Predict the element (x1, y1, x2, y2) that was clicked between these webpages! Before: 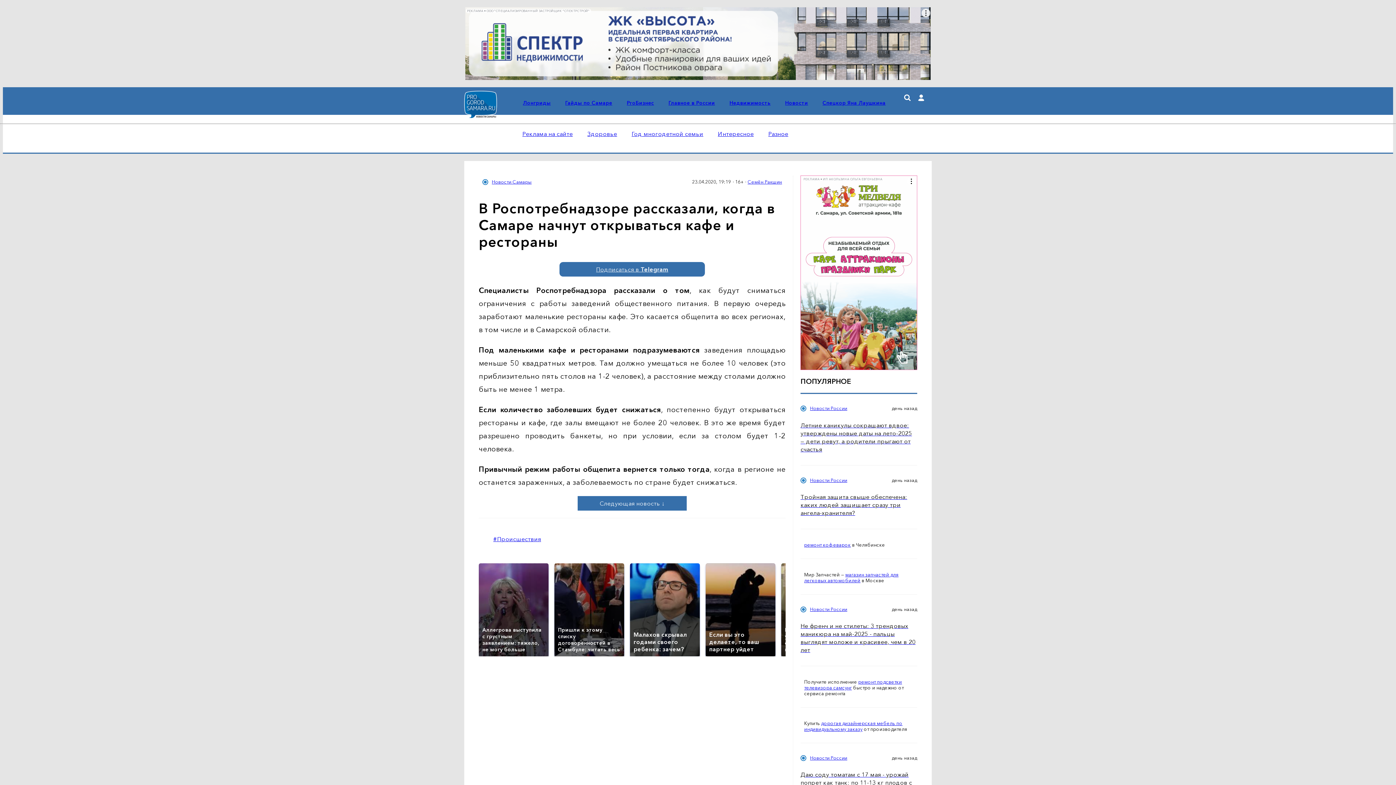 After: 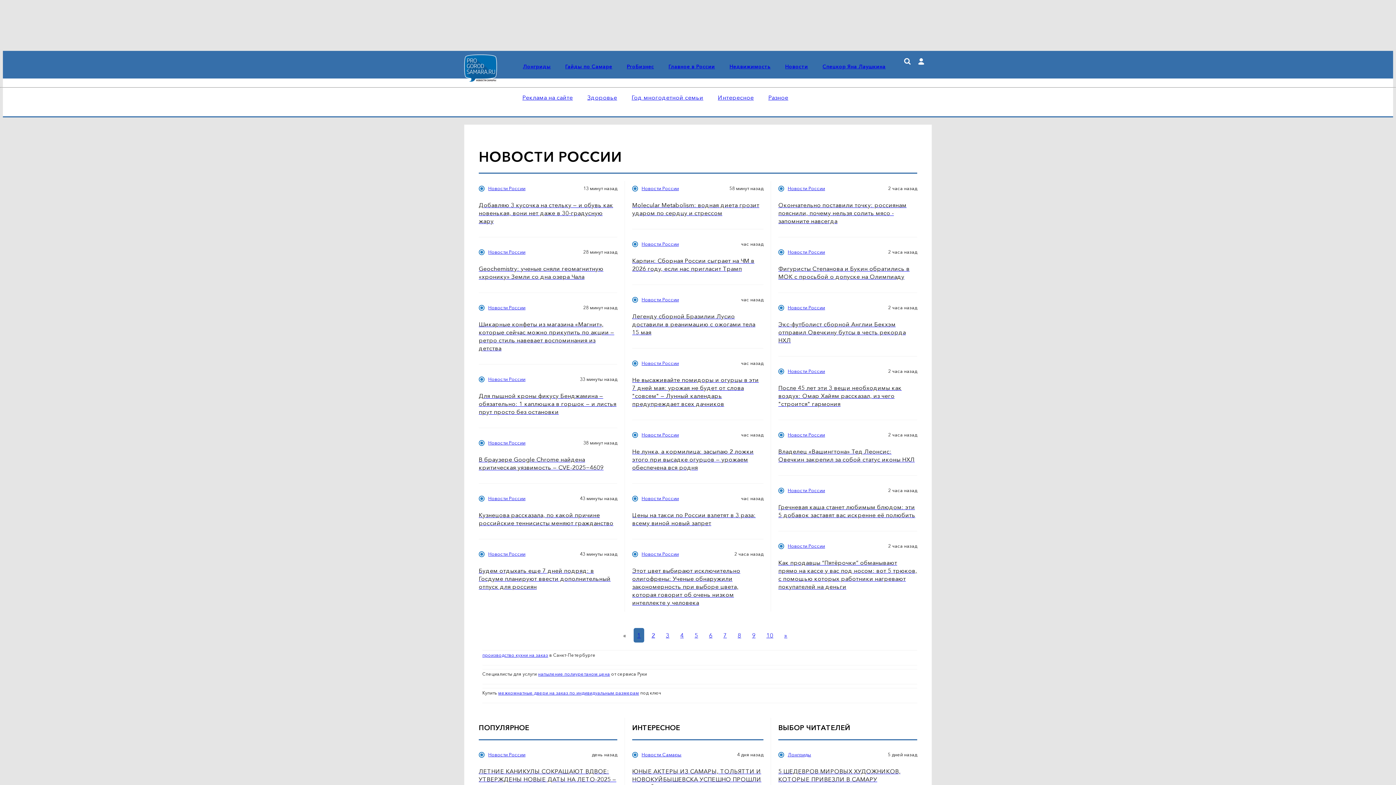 Action: bbox: (668, 99, 715, 106) label: Главное в России